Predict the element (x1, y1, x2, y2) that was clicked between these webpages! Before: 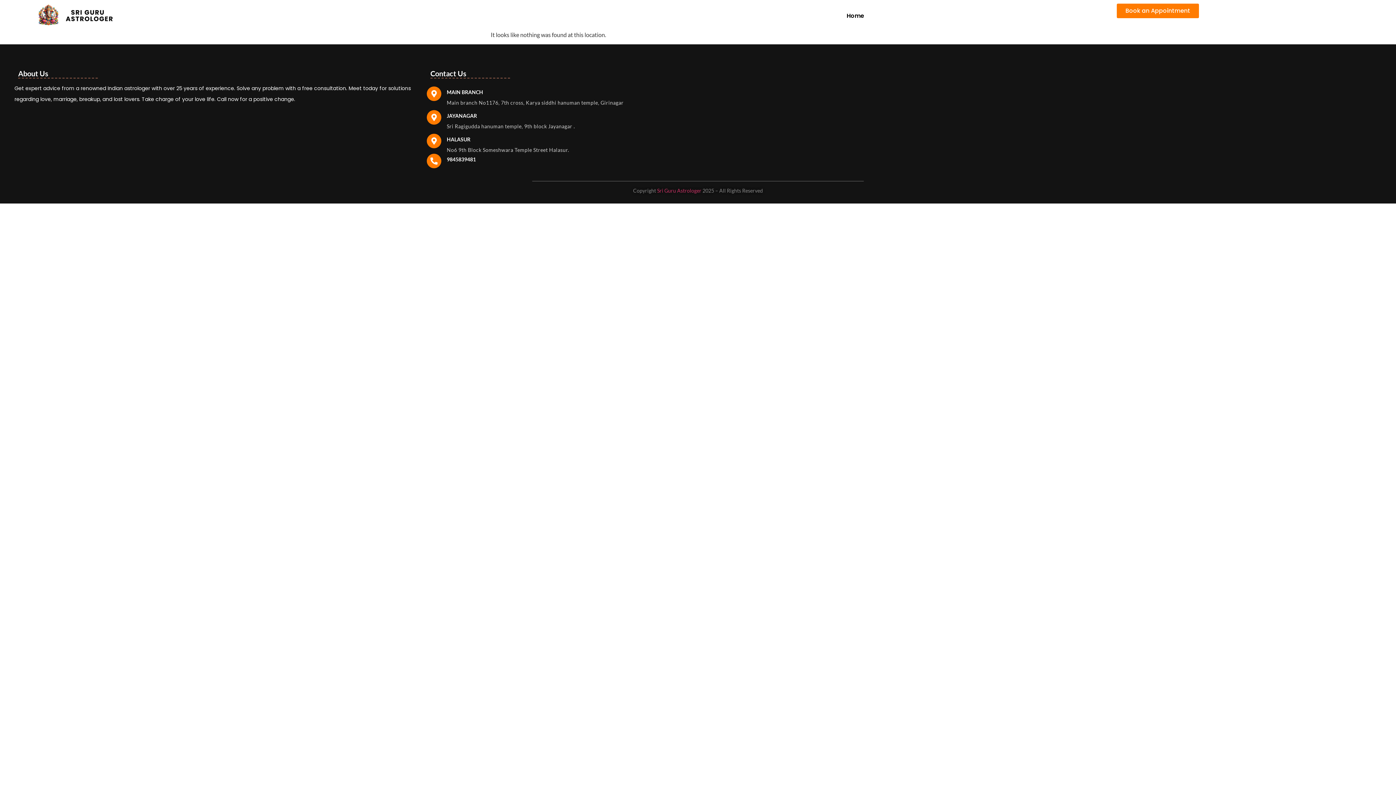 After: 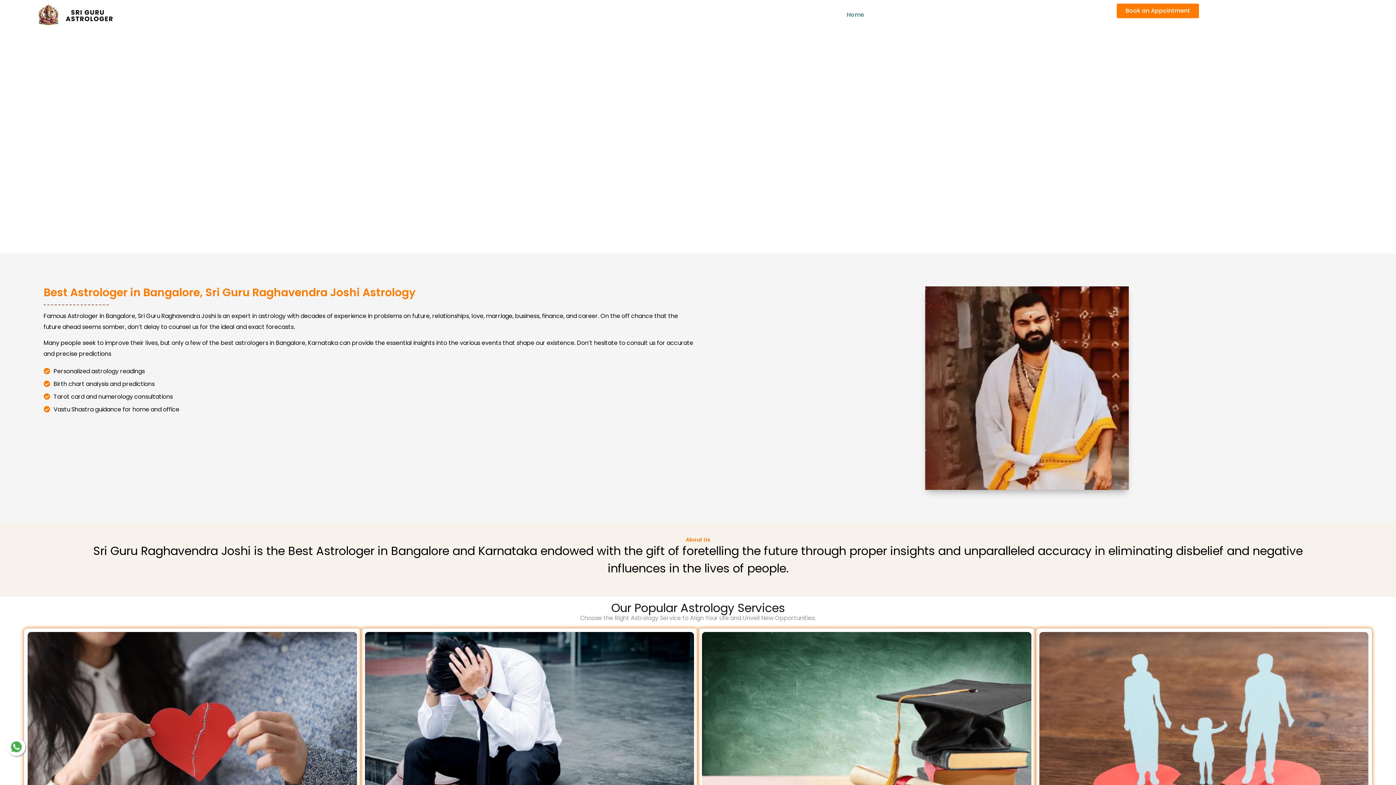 Action: label: Sri Guru Astrologer bbox: (657, 187, 701, 193)